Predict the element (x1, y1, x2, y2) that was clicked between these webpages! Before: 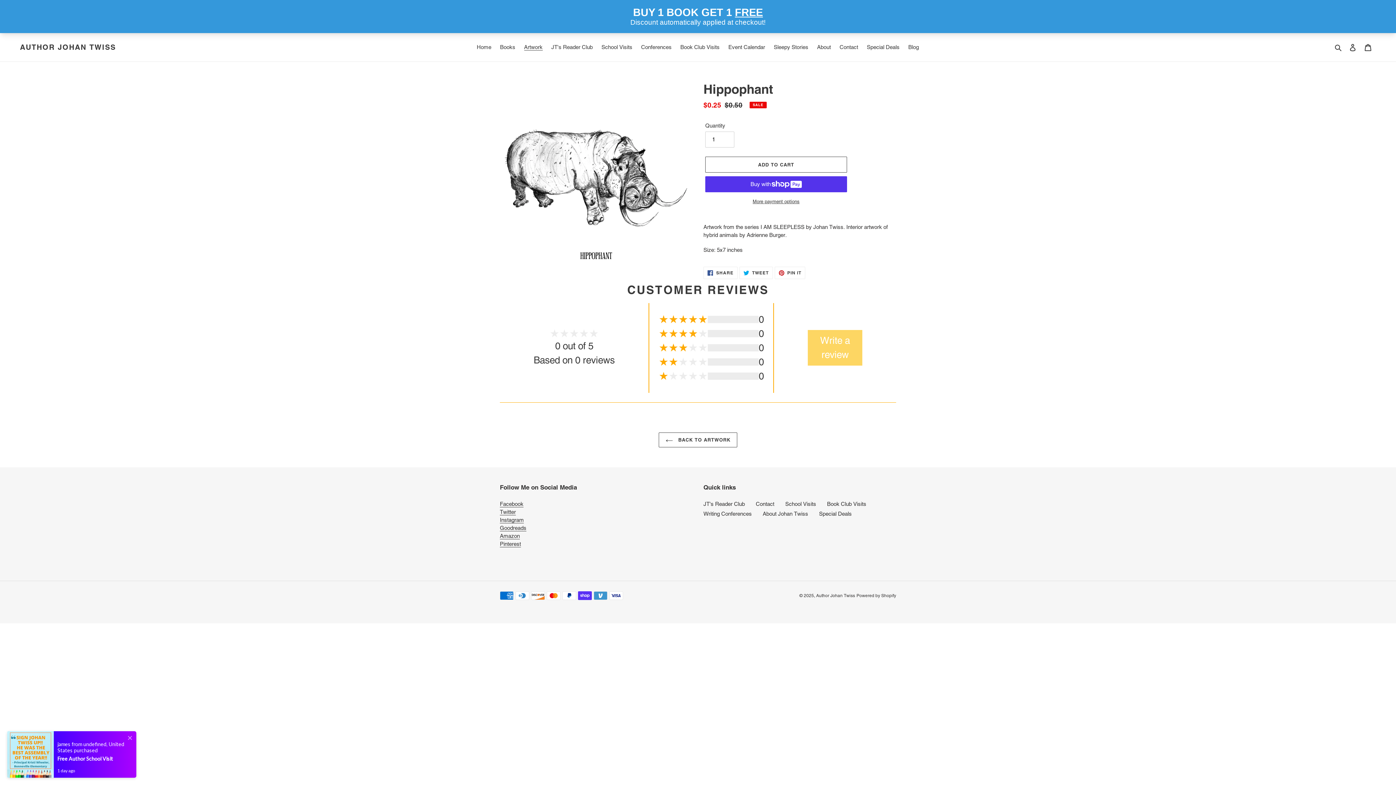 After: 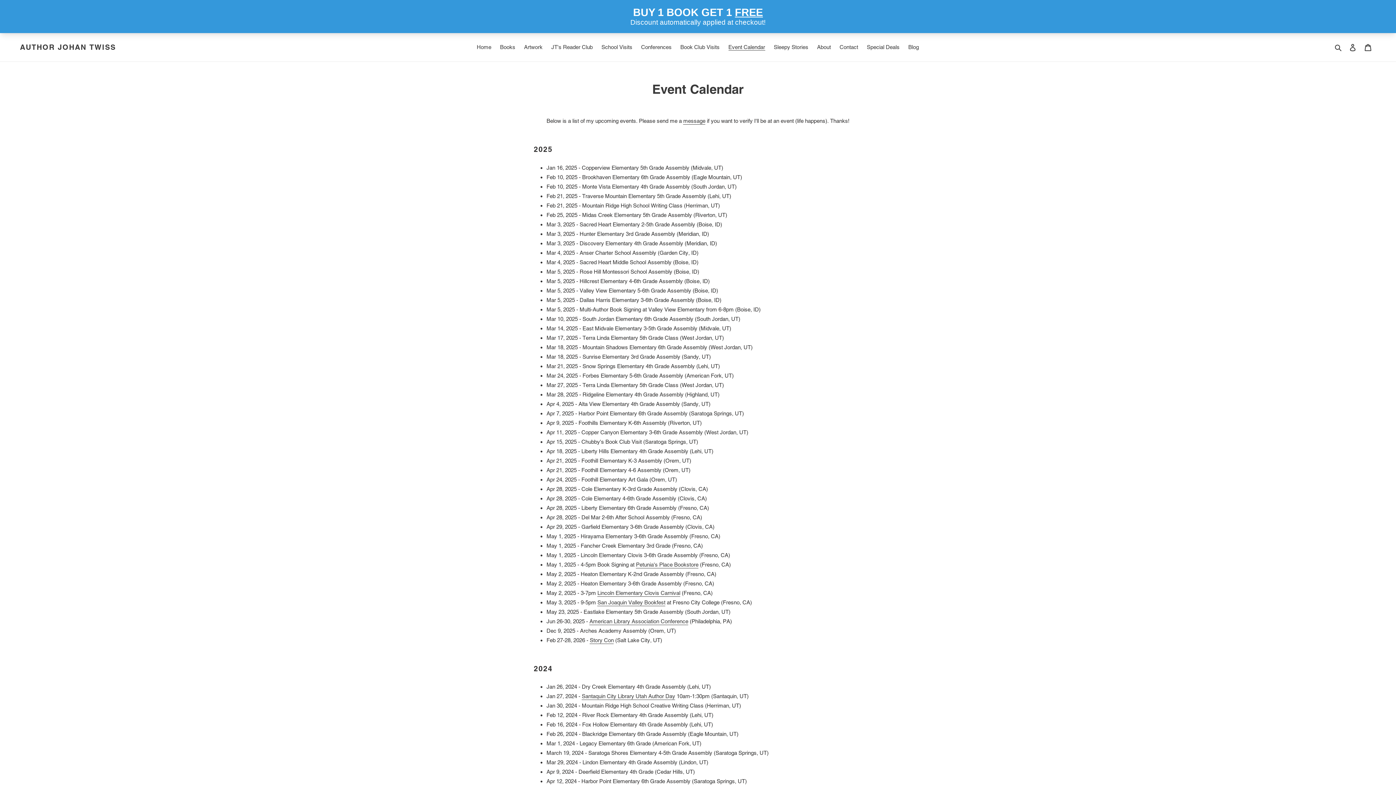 Action: bbox: (724, 42, 768, 52) label: Event Calendar